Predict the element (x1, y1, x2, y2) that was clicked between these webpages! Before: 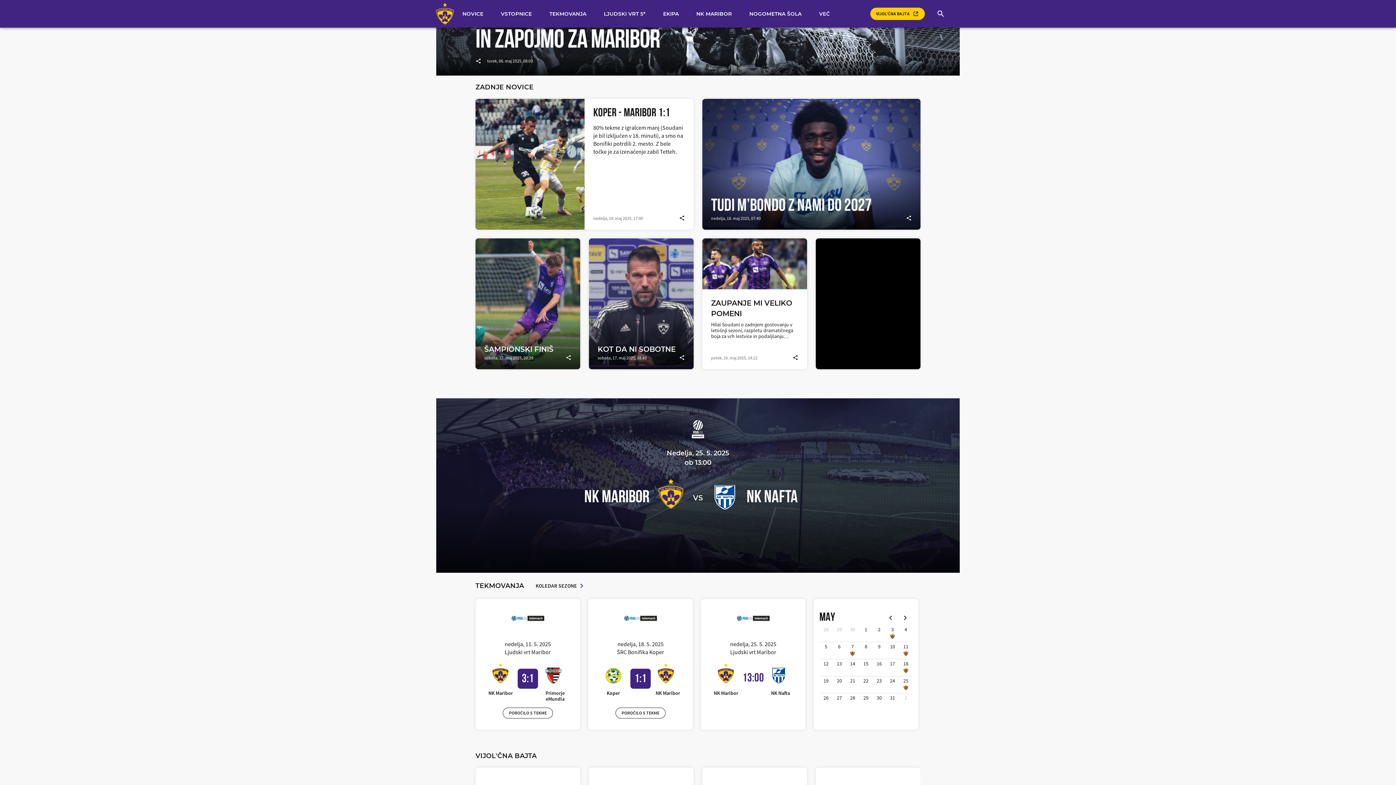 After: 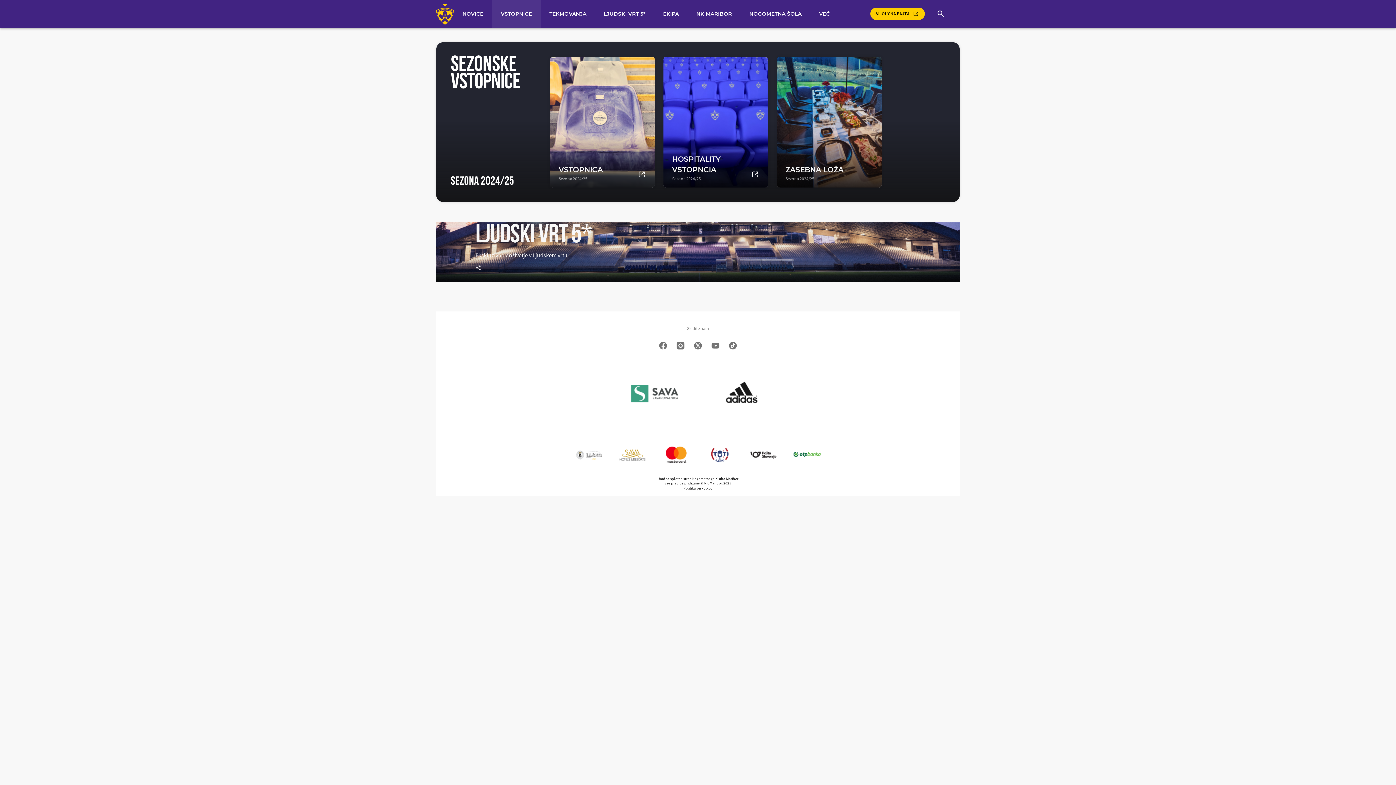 Action: label: VSTOPNICE bbox: (492, 0, 540, 27)